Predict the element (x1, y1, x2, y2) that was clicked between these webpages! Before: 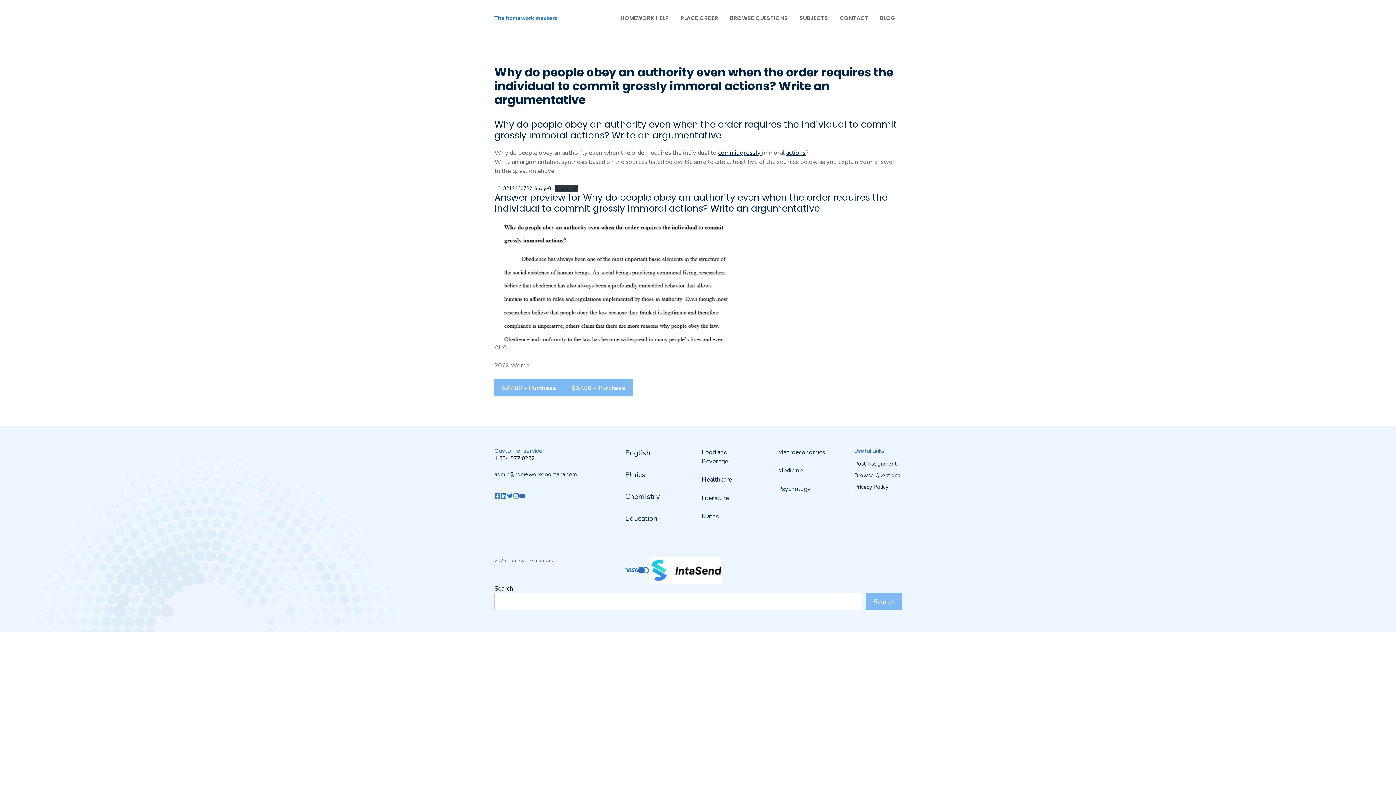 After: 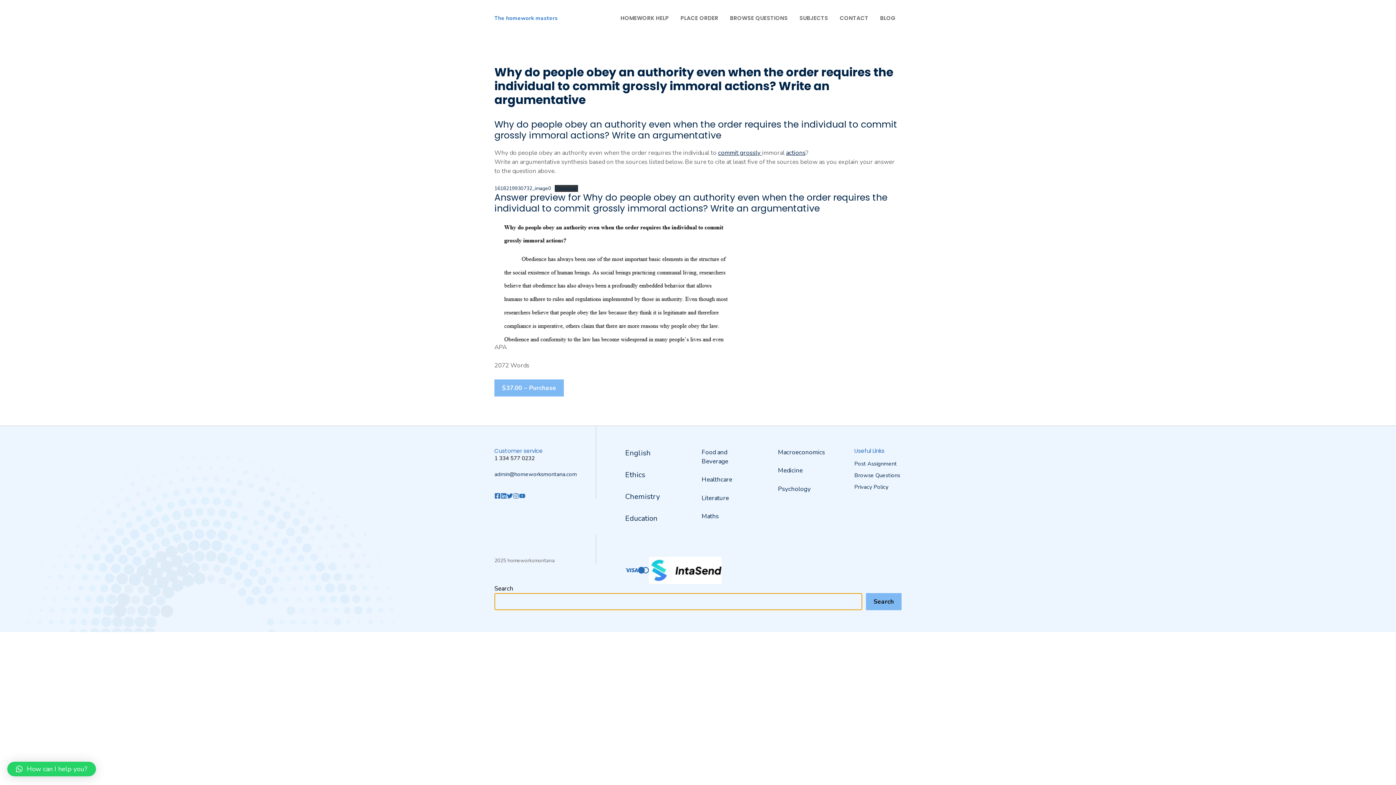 Action: bbox: (866, 593, 901, 610) label: Search